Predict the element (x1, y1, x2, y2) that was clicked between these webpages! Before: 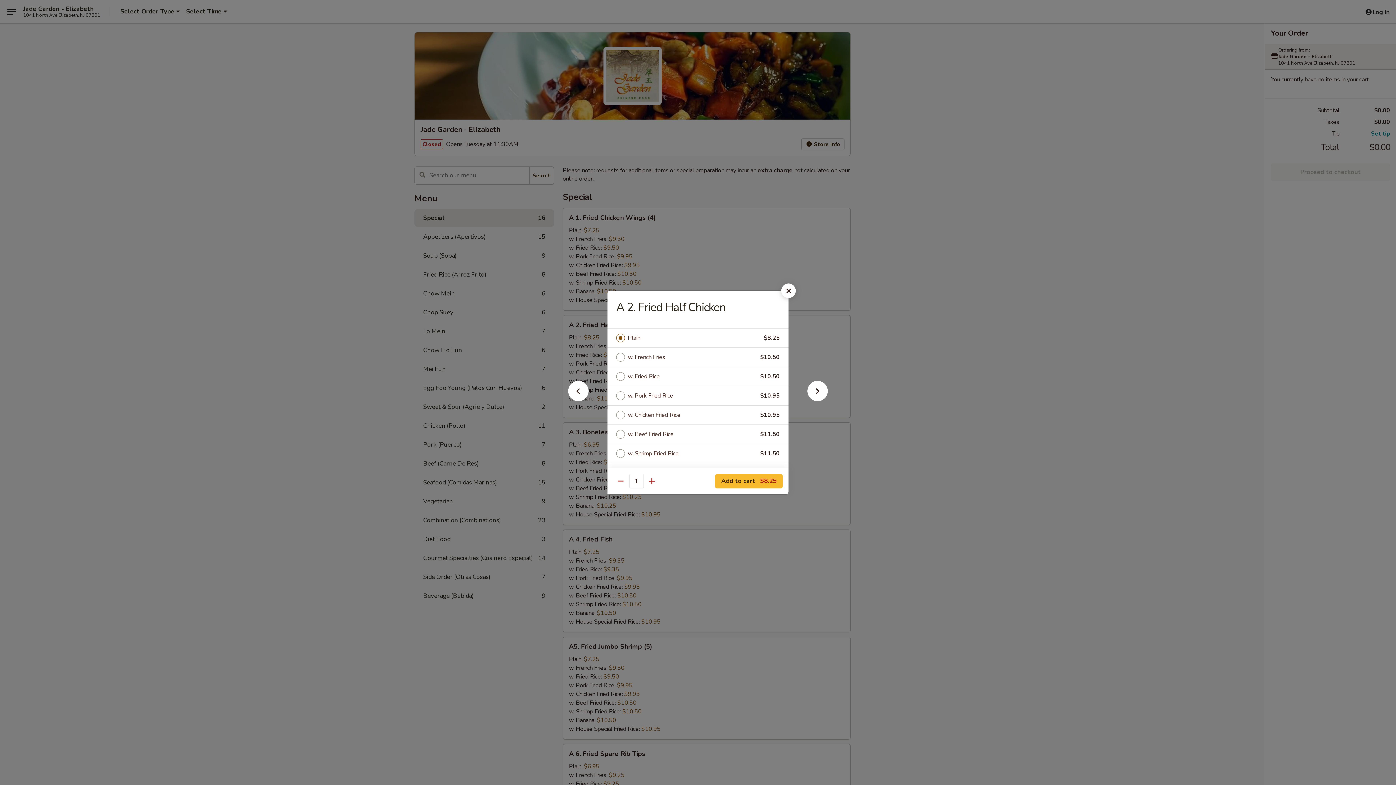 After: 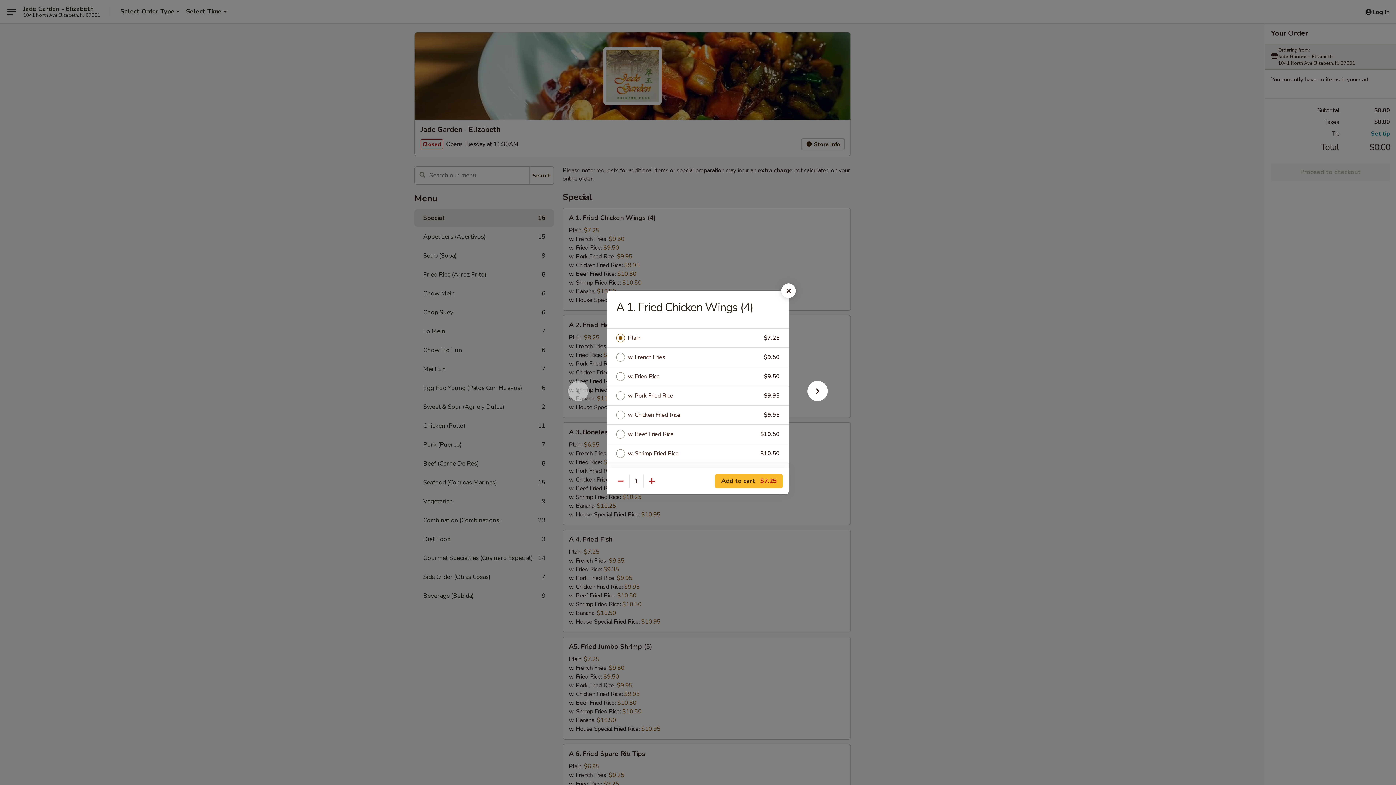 Action: bbox: (556, 392, 600, 405)